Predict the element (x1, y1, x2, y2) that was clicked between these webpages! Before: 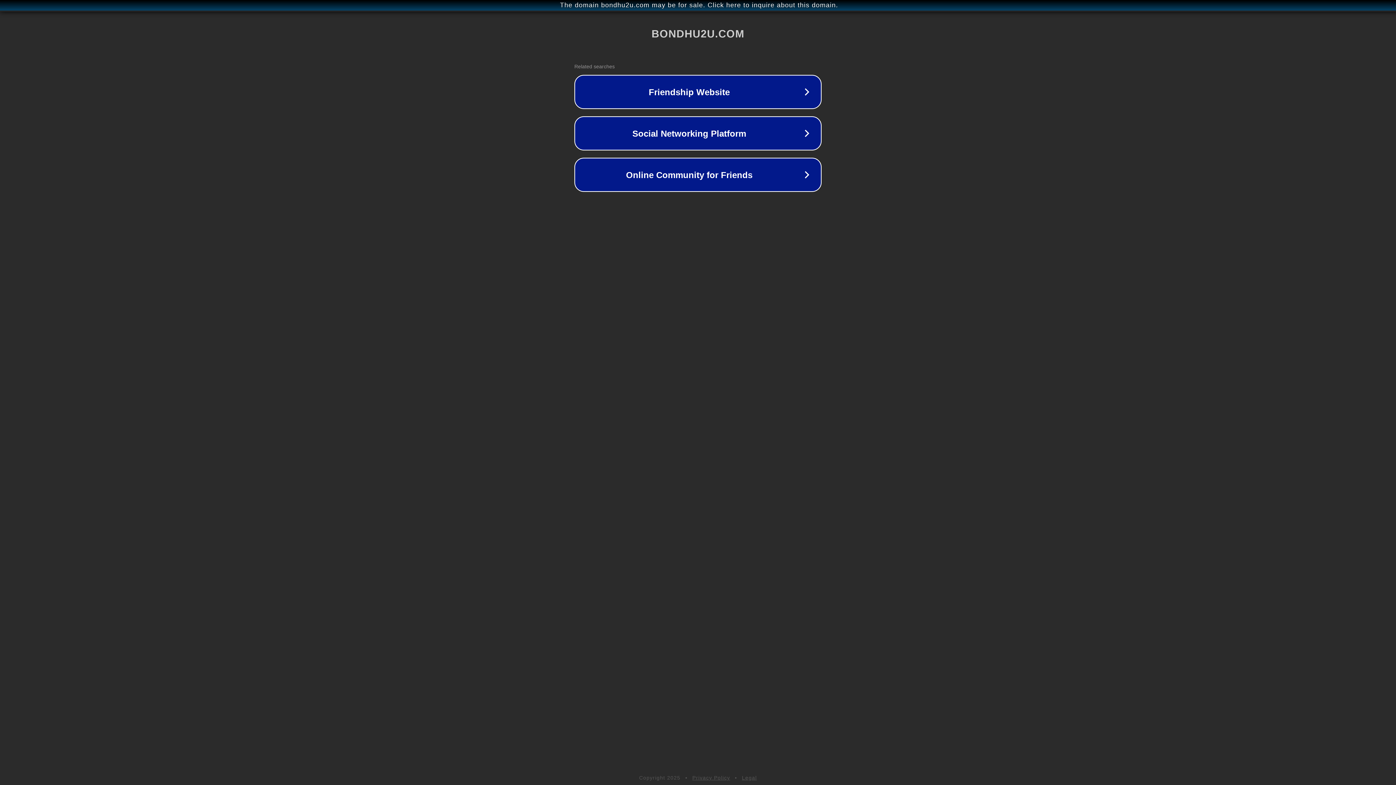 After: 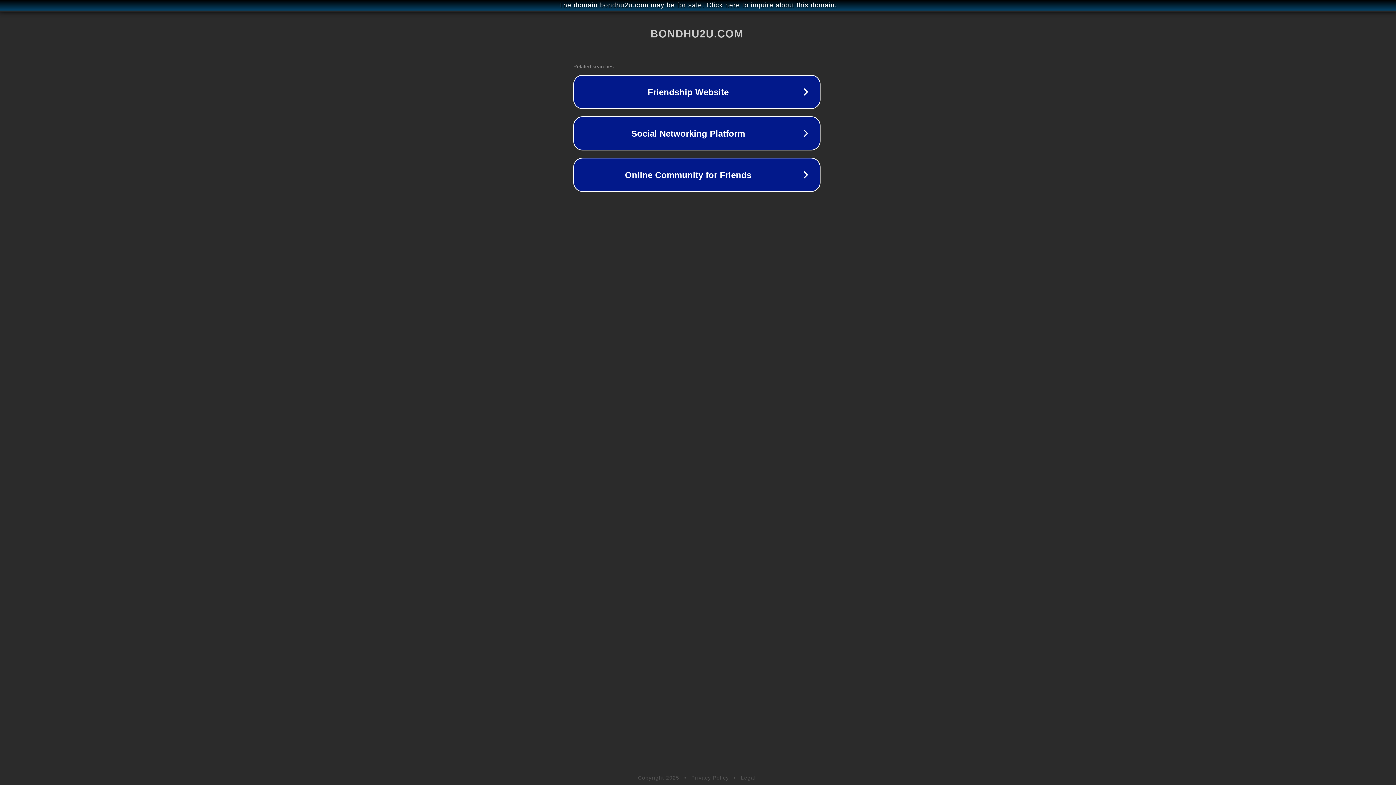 Action: label: The domain bondhu2u.com may be for sale. Click here to inquire about this domain. bbox: (1, 1, 1397, 9)